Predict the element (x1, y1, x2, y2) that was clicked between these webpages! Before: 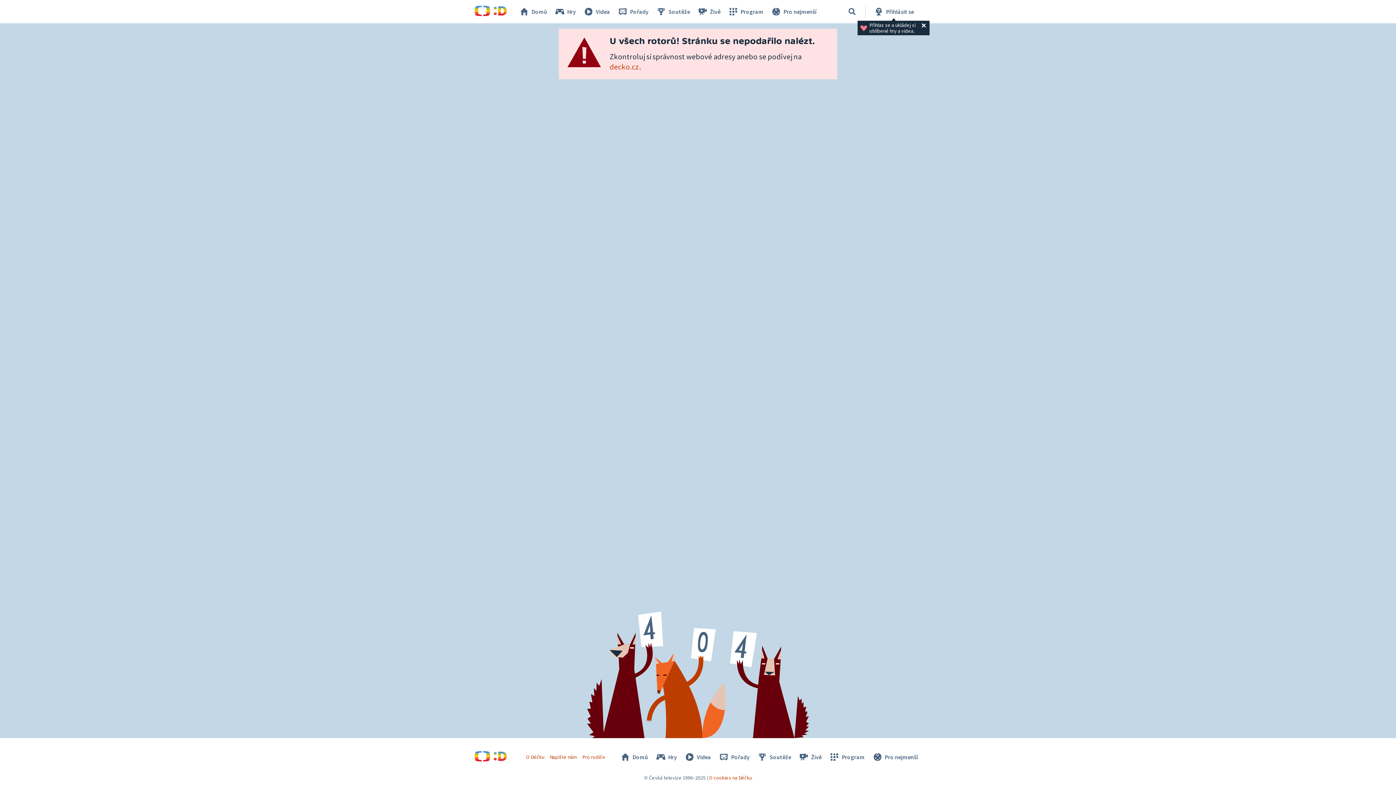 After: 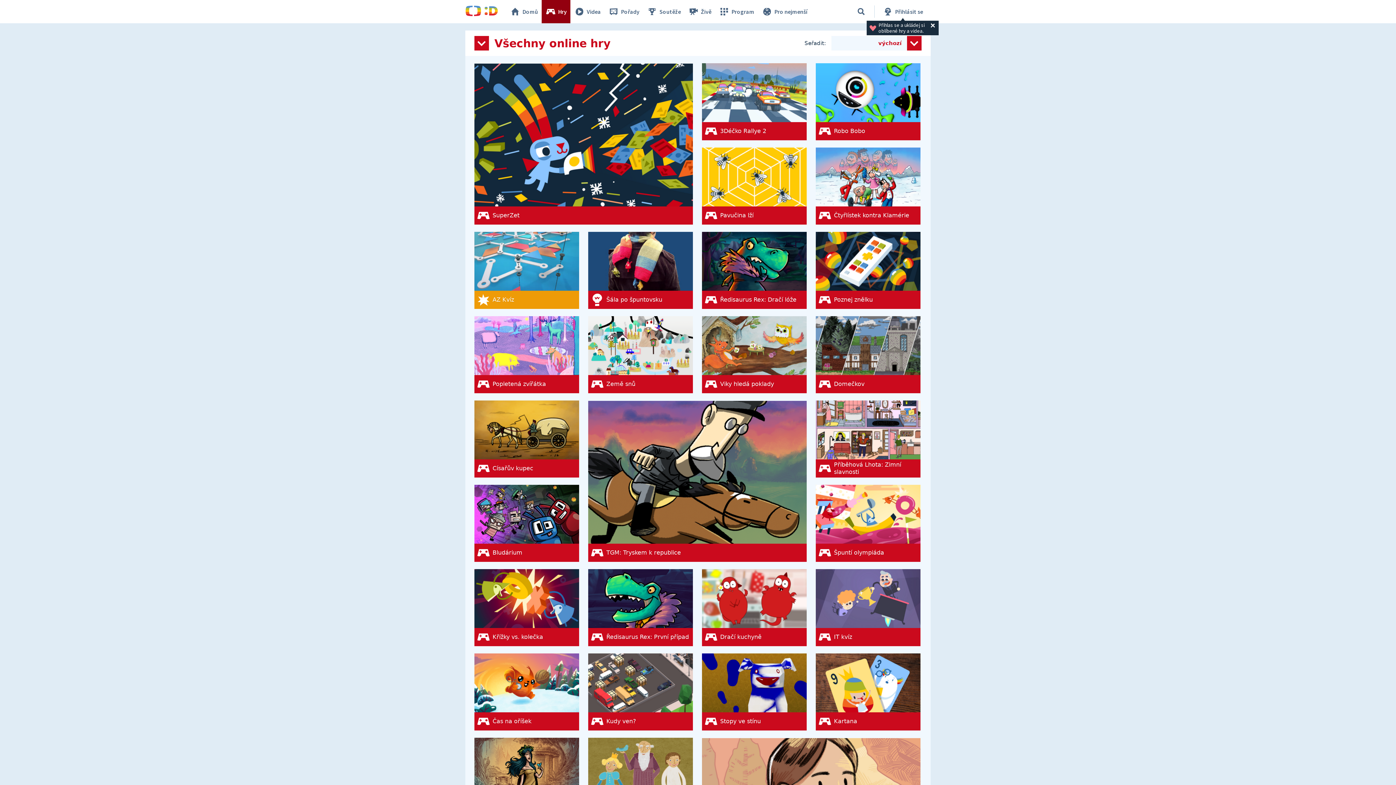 Action: label: Hry bbox: (550, 0, 579, 23)